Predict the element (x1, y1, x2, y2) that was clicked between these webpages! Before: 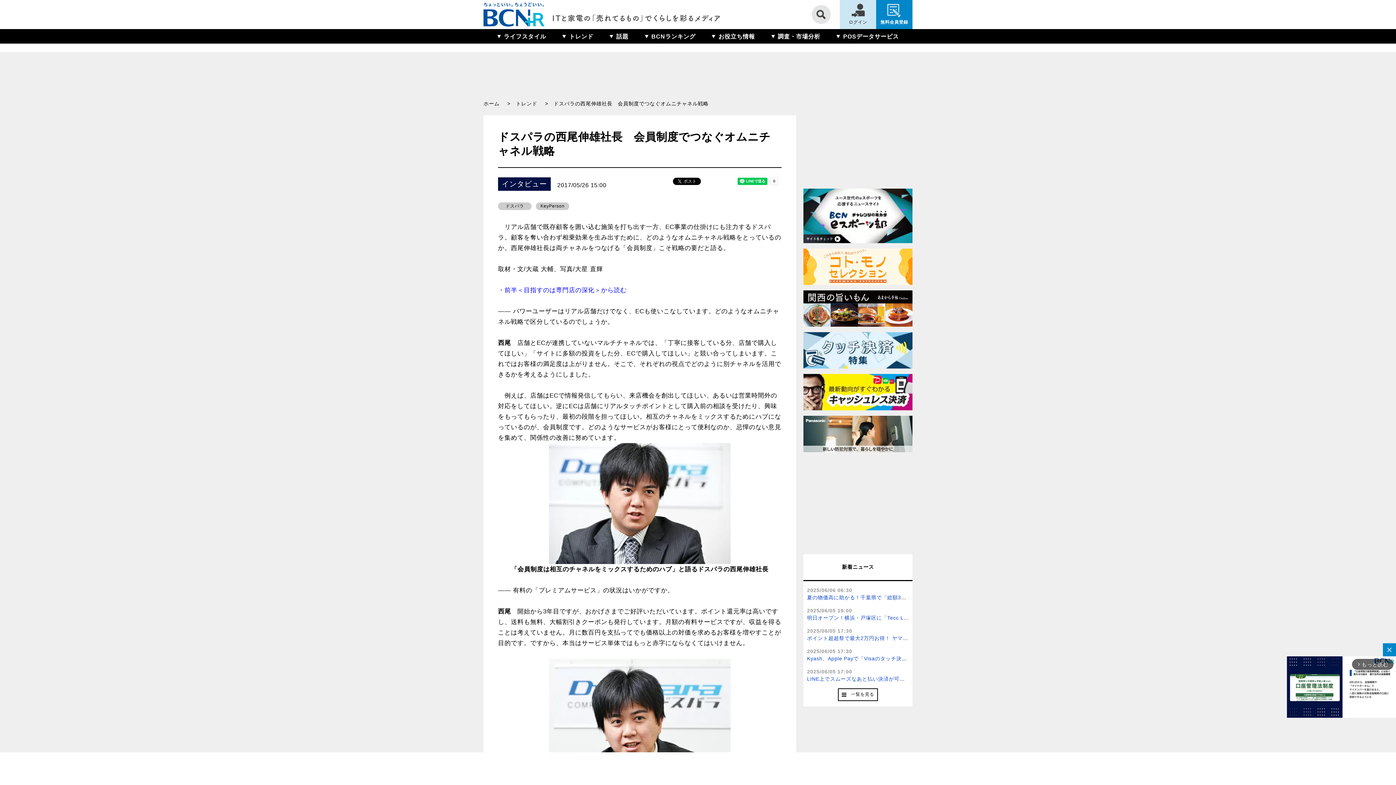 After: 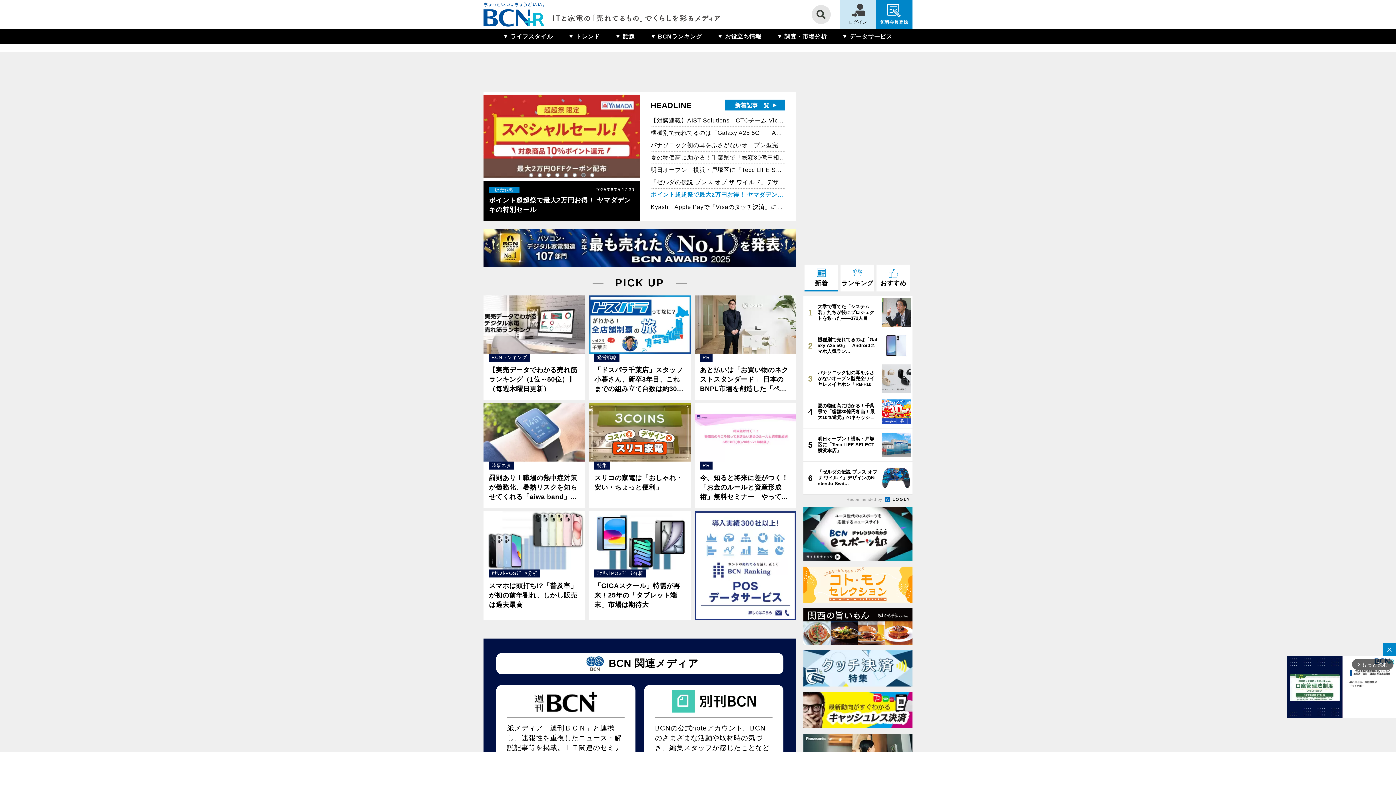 Action: label: ホーム bbox: (483, 99, 510, 108)